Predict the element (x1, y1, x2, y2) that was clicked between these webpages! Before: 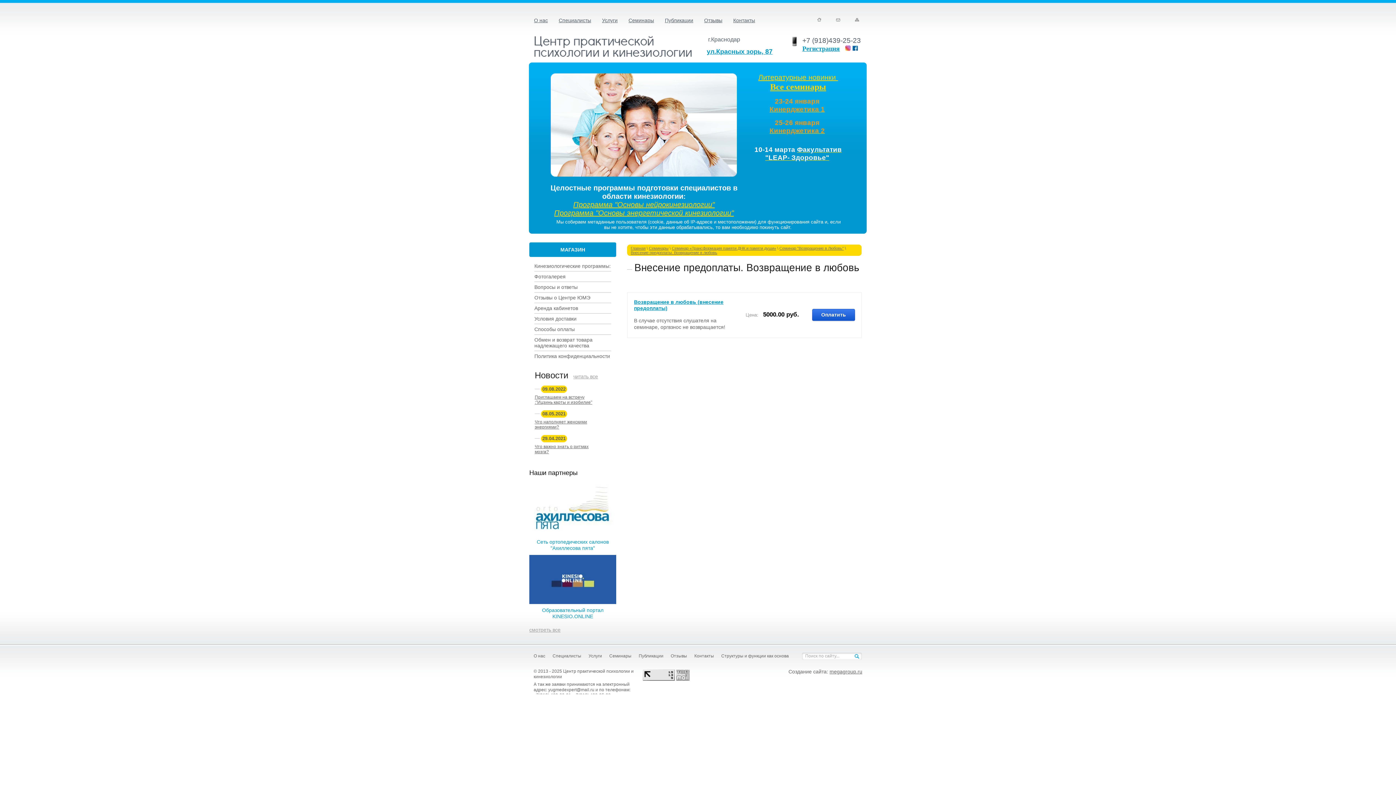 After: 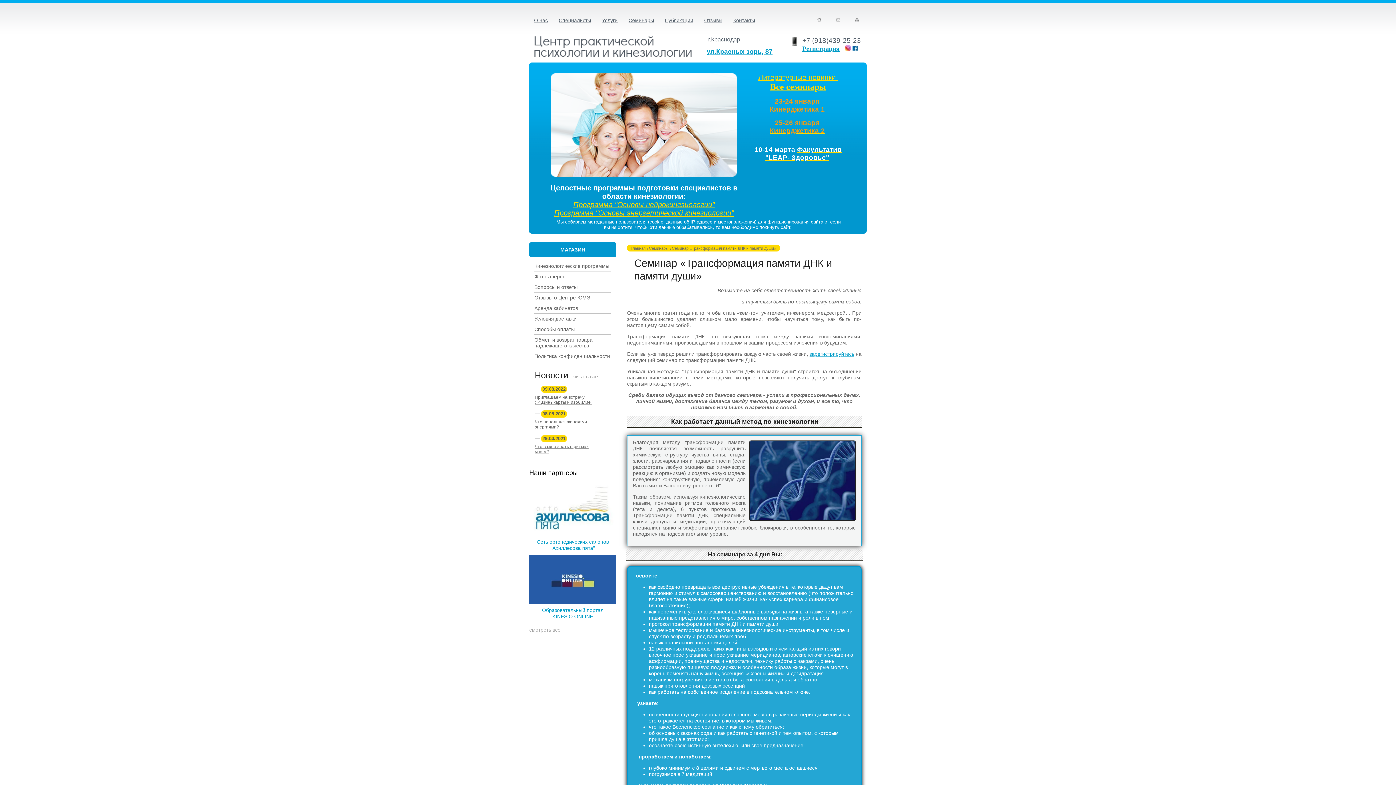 Action: bbox: (672, 246, 776, 250) label: Семинар «Трансформация памяти ДНК и памяти души»